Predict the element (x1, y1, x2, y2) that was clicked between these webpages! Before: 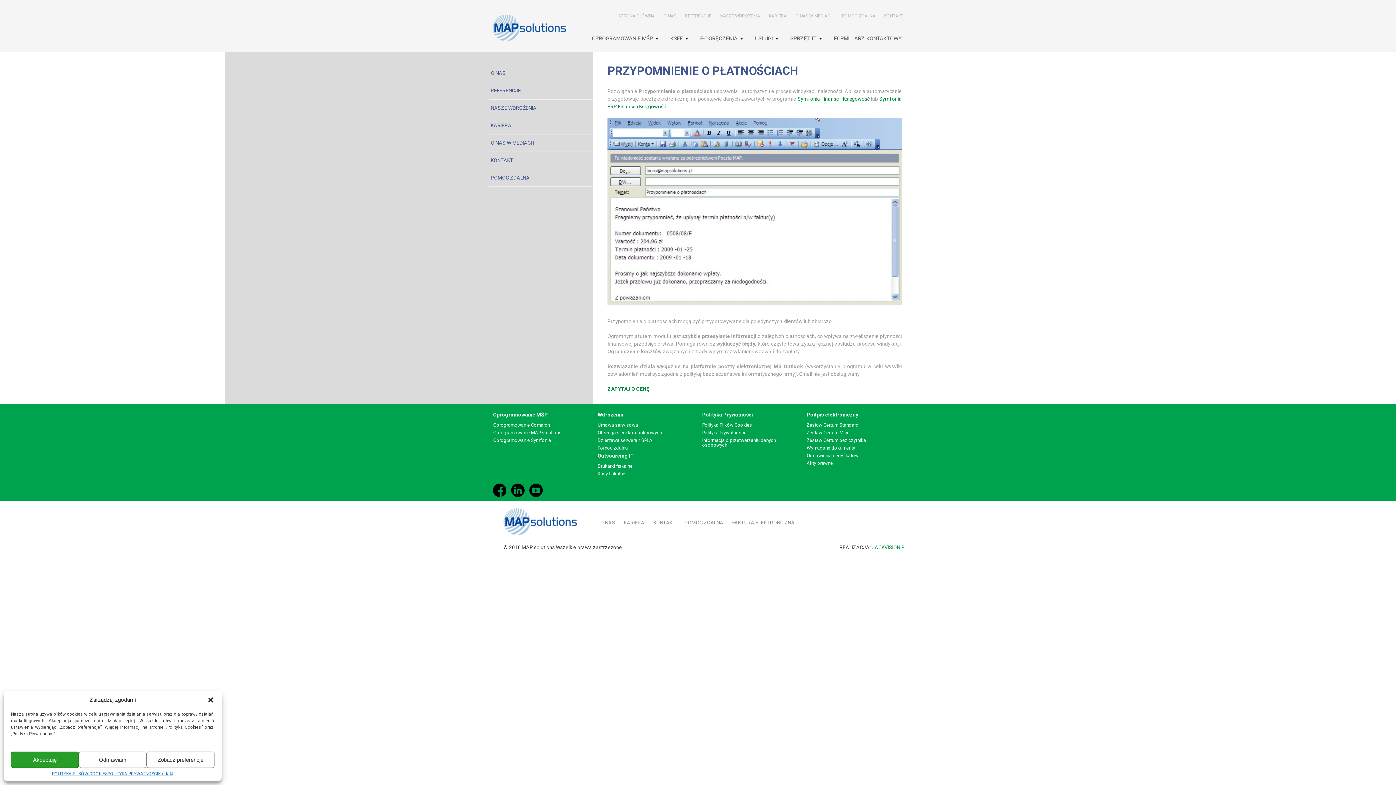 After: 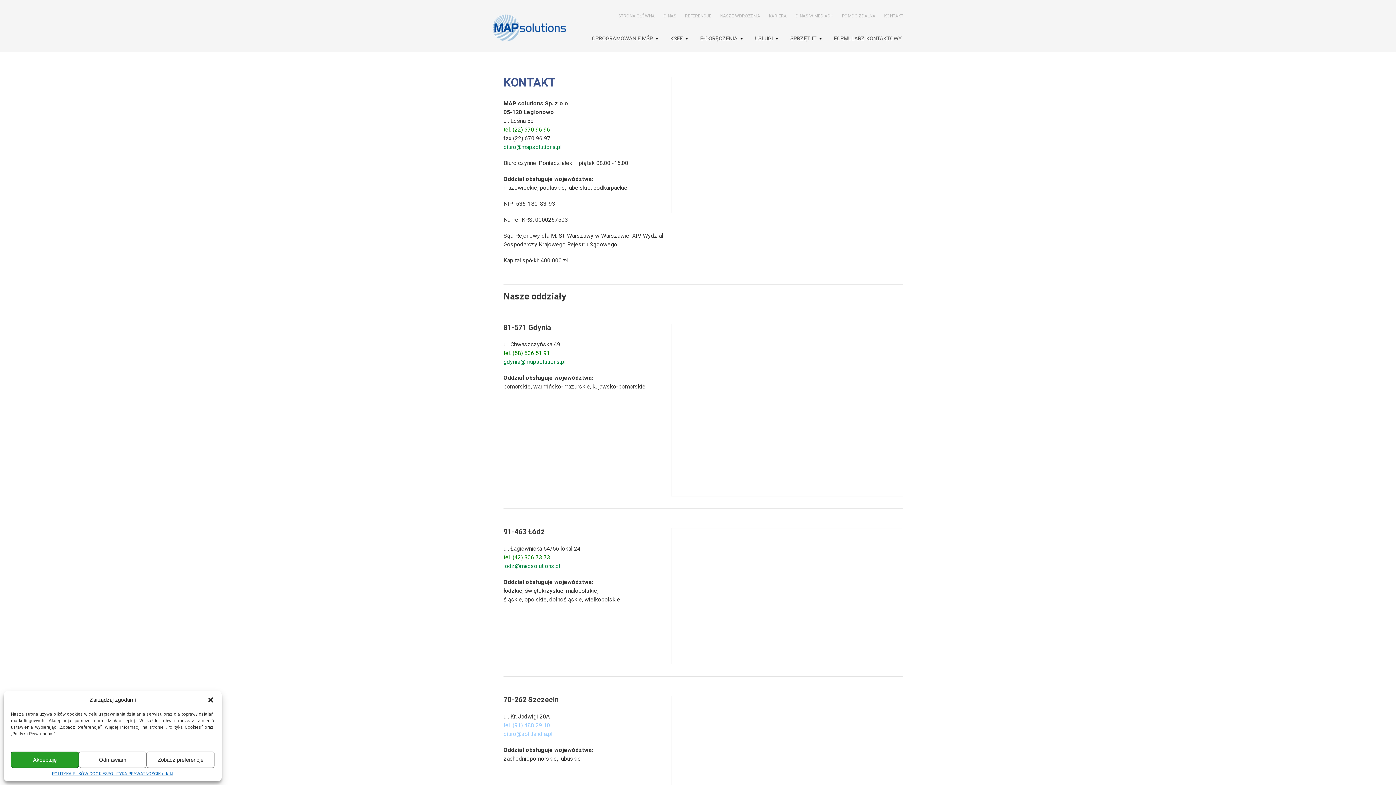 Action: bbox: (653, 520, 676, 525) label: KONTAKT